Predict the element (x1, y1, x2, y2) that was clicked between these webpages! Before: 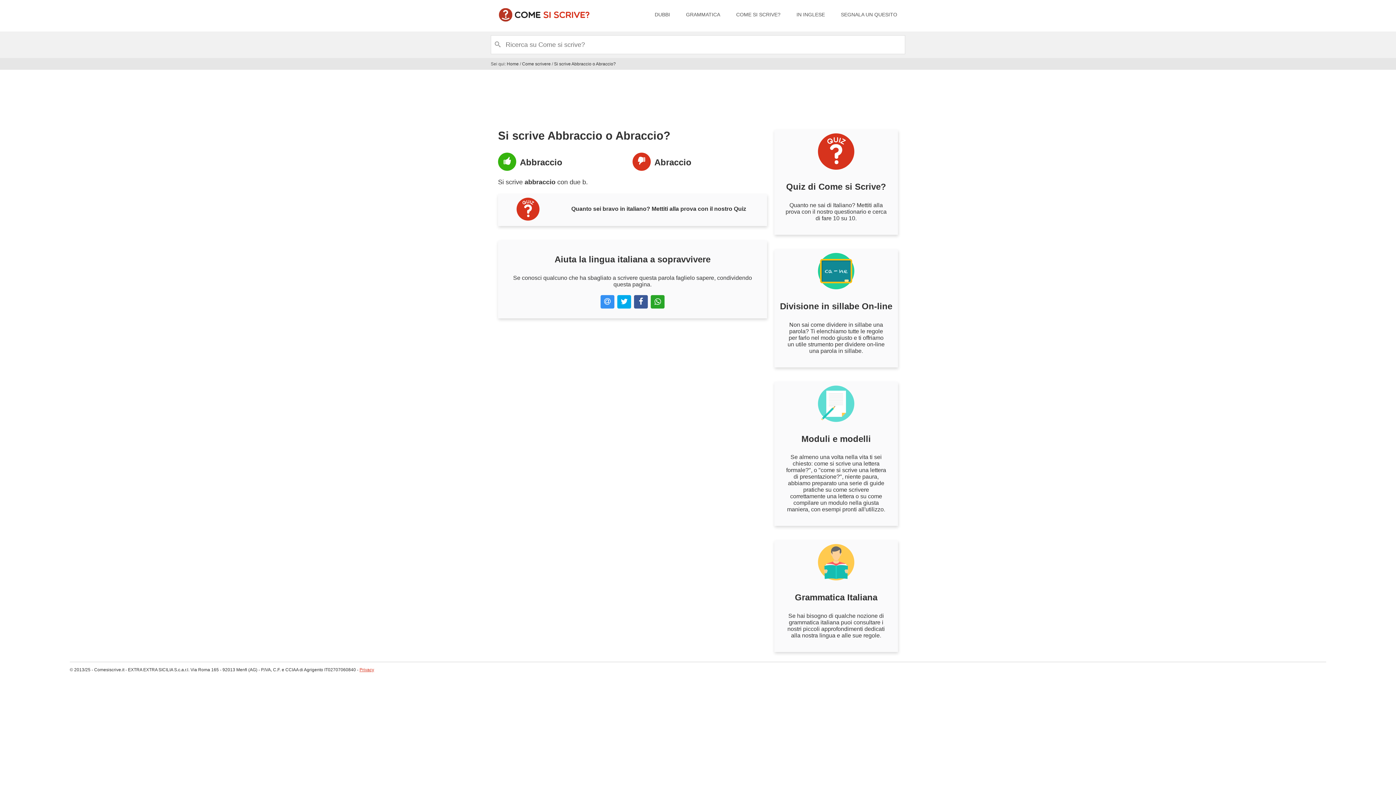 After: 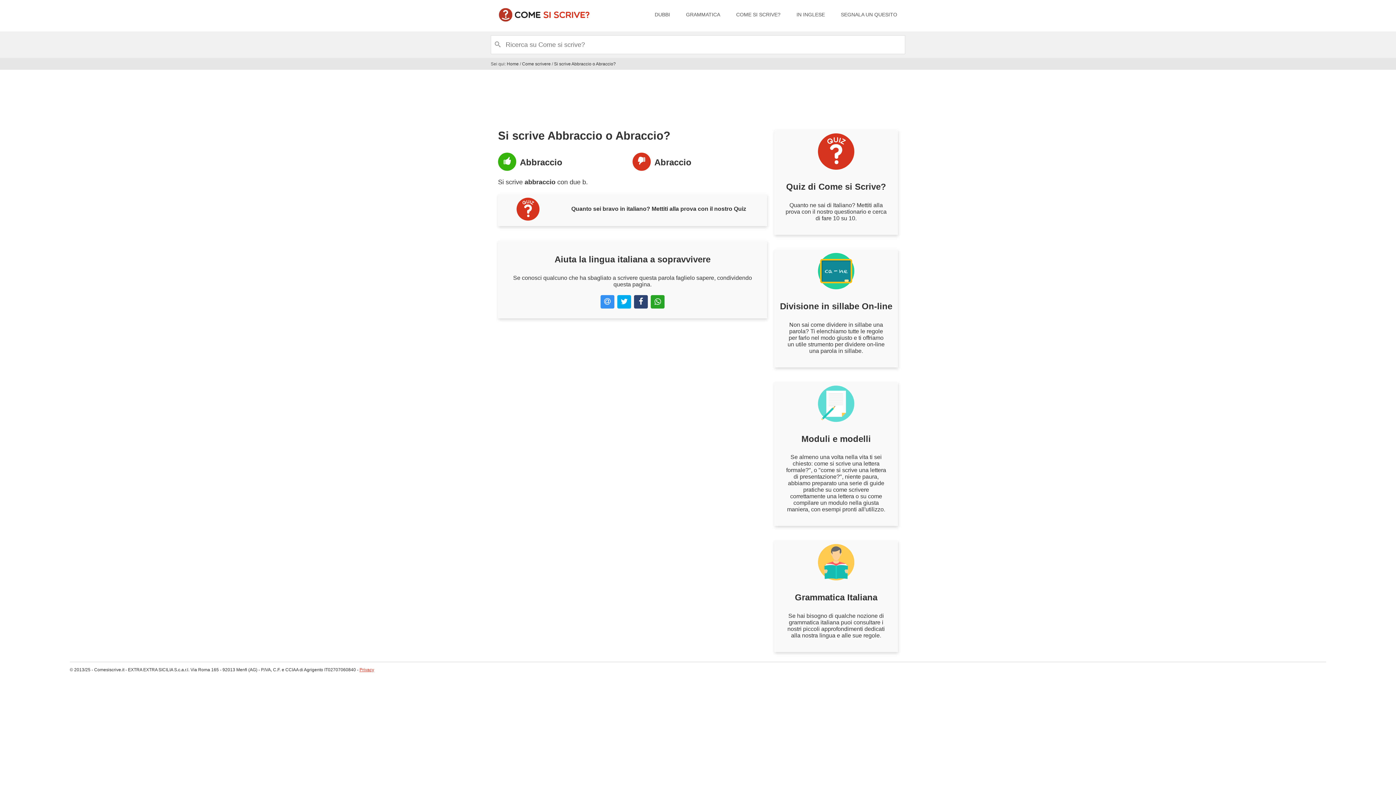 Action: bbox: (634, 295, 647, 308)